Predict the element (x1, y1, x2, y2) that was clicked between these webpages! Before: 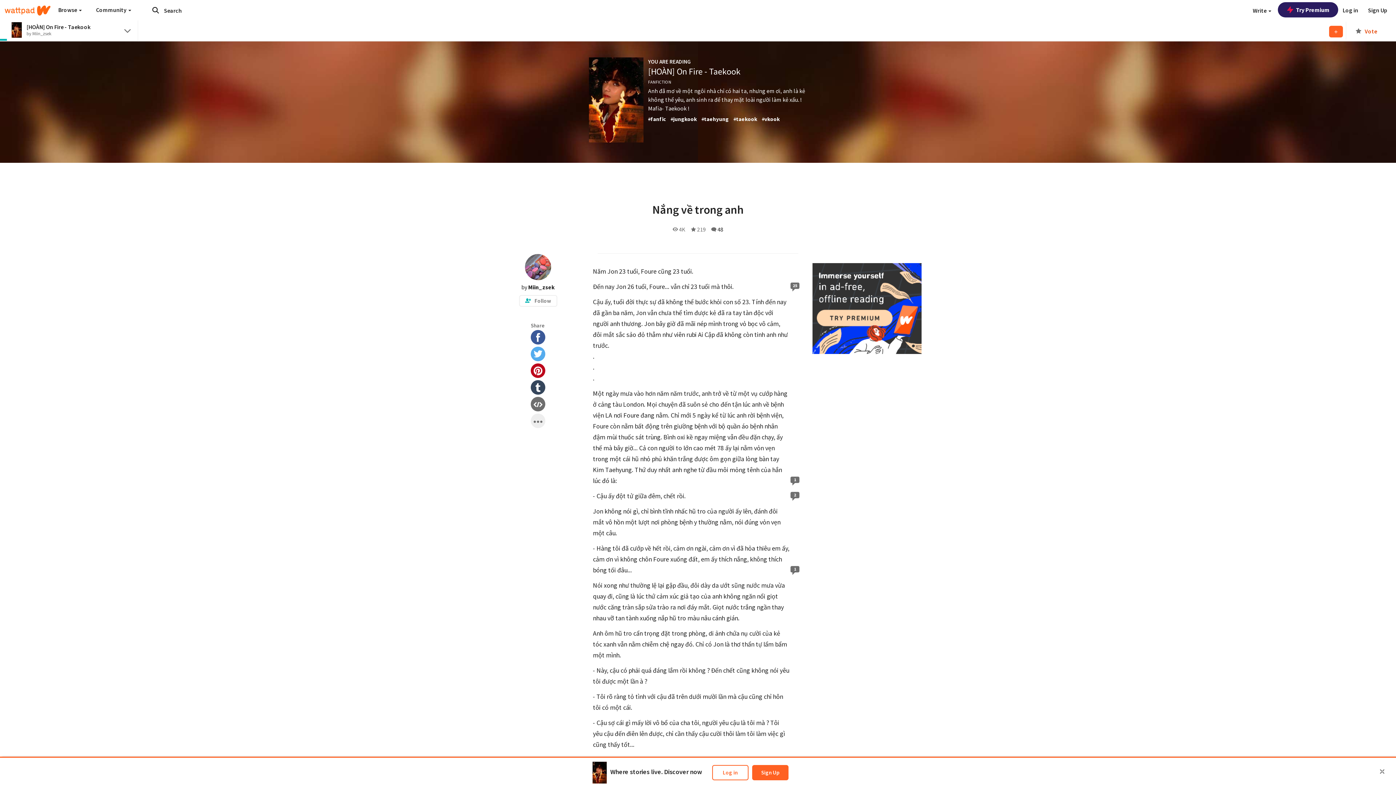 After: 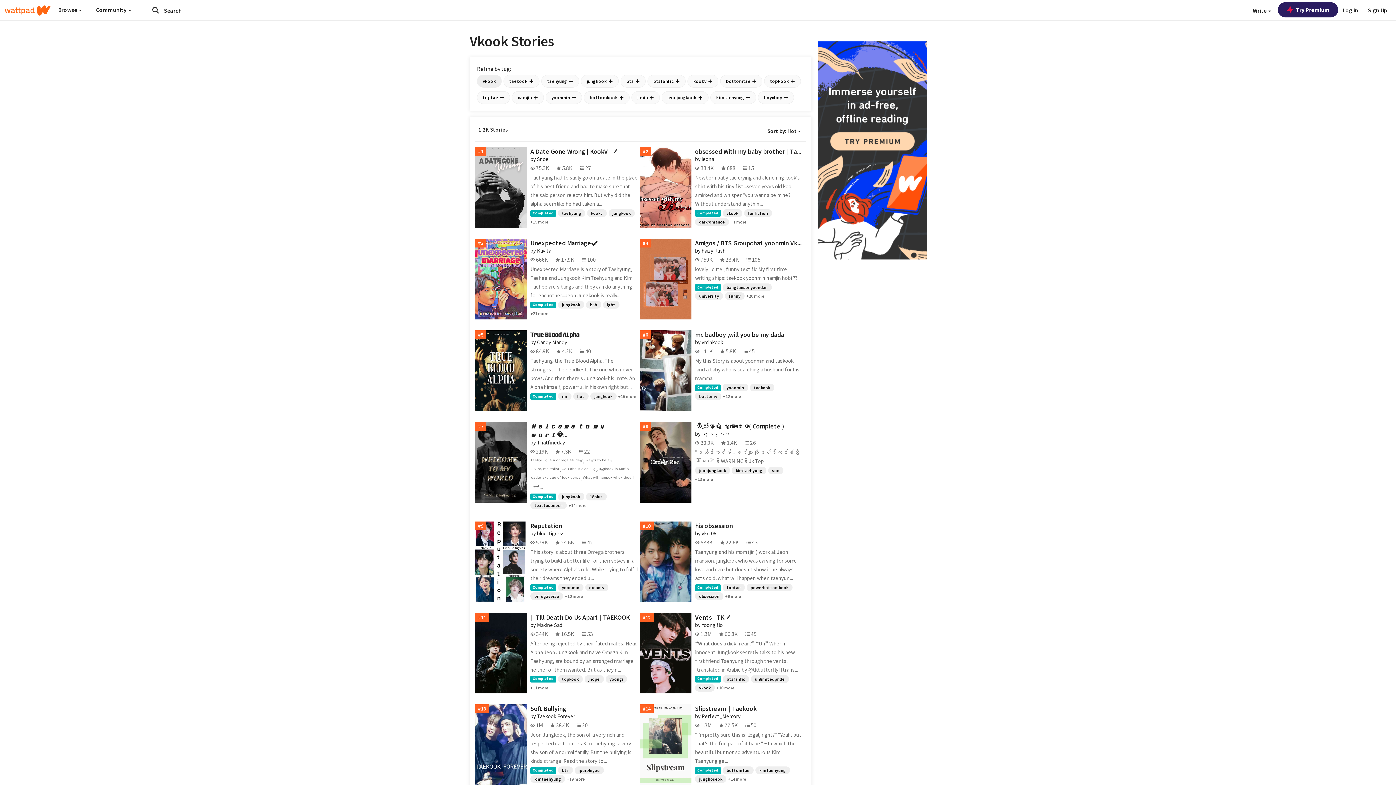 Action: label: #vkook bbox: (762, 115, 779, 122)